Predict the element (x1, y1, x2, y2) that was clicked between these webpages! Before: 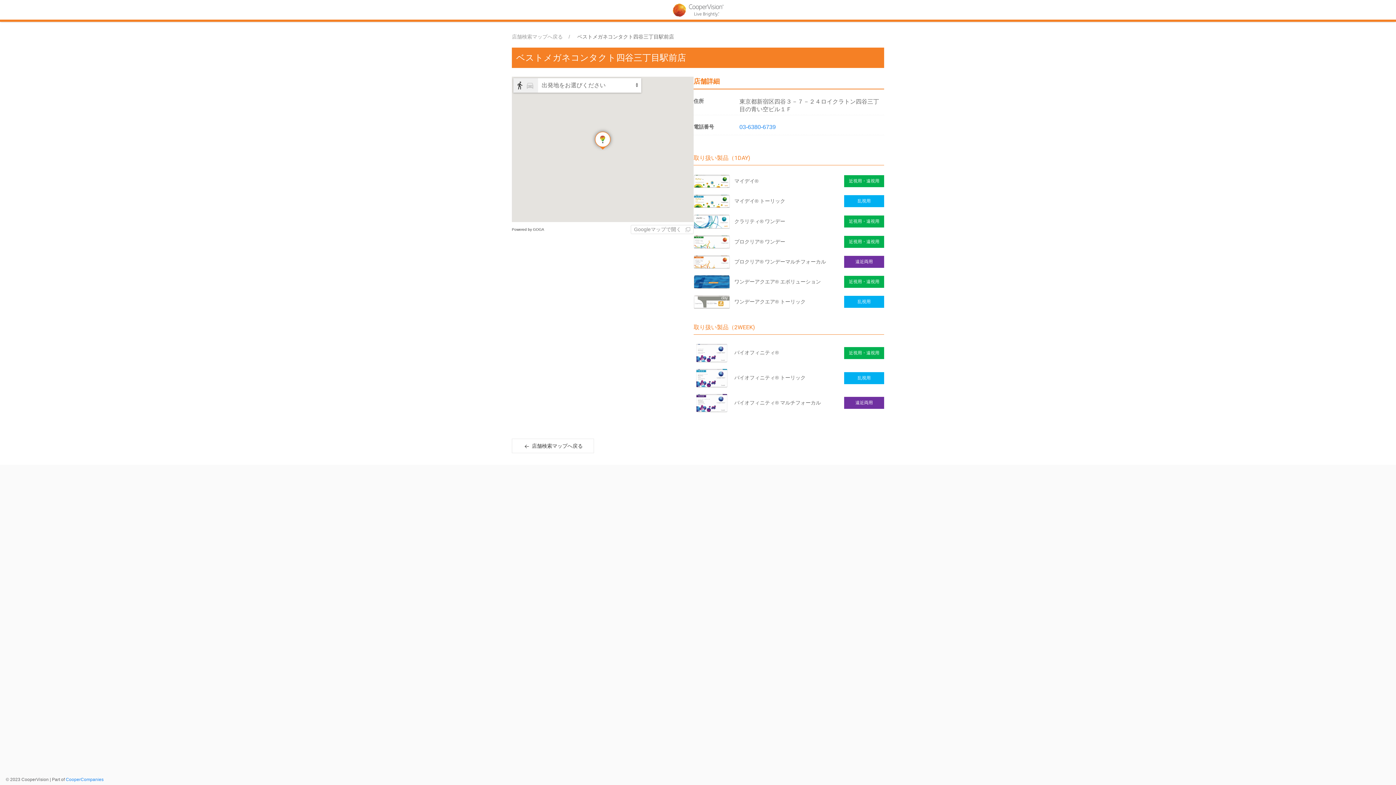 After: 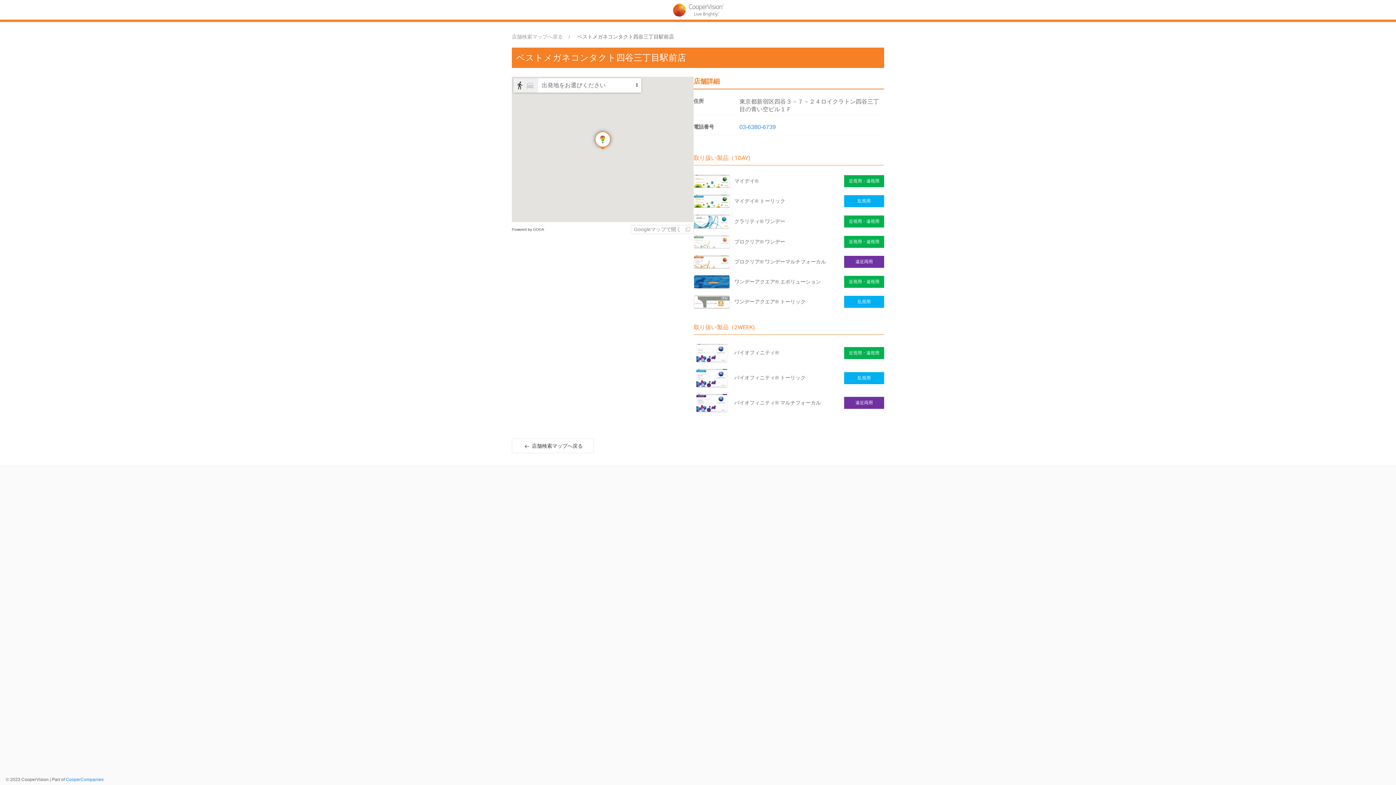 Action: bbox: (693, 238, 730, 244)